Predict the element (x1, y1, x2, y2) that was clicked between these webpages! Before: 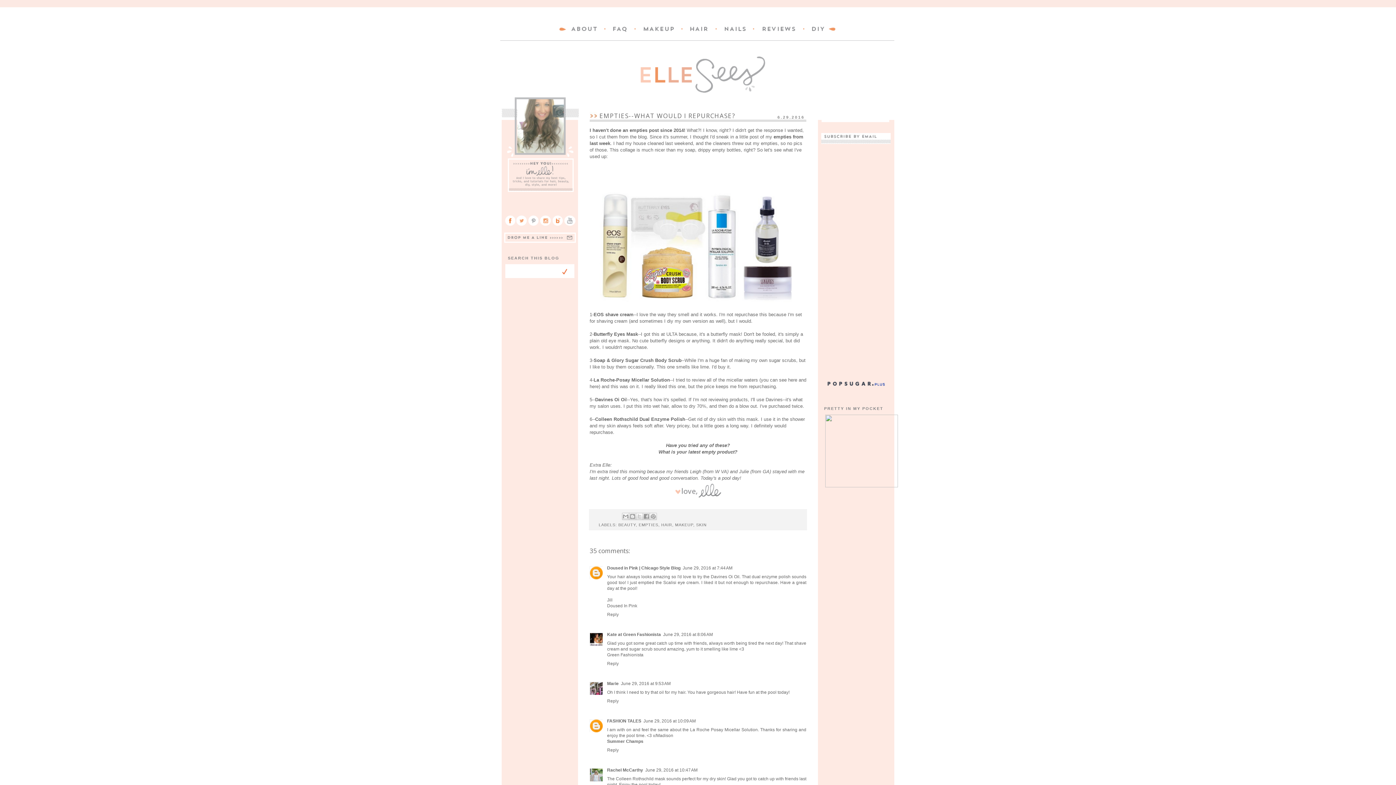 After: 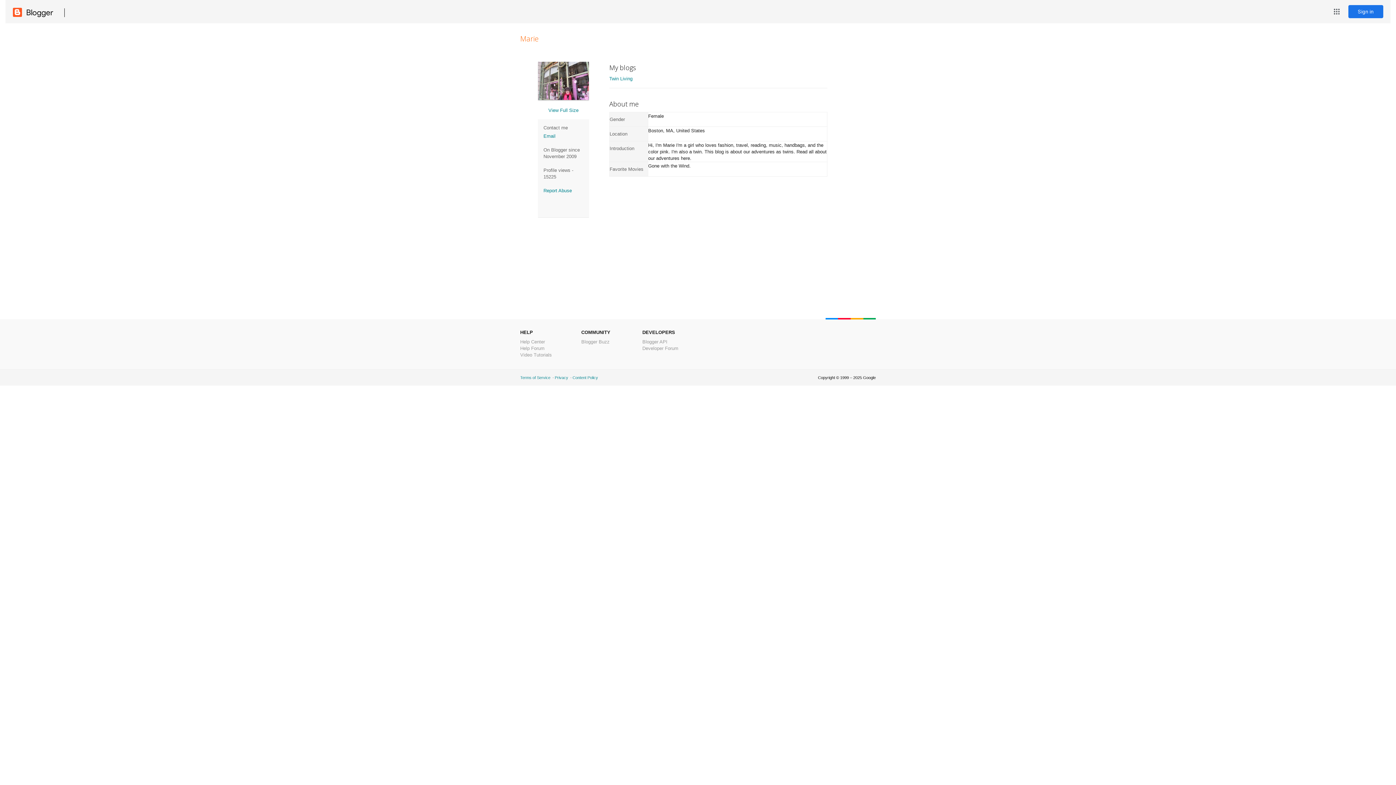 Action: bbox: (607, 681, 618, 686) label: Marie